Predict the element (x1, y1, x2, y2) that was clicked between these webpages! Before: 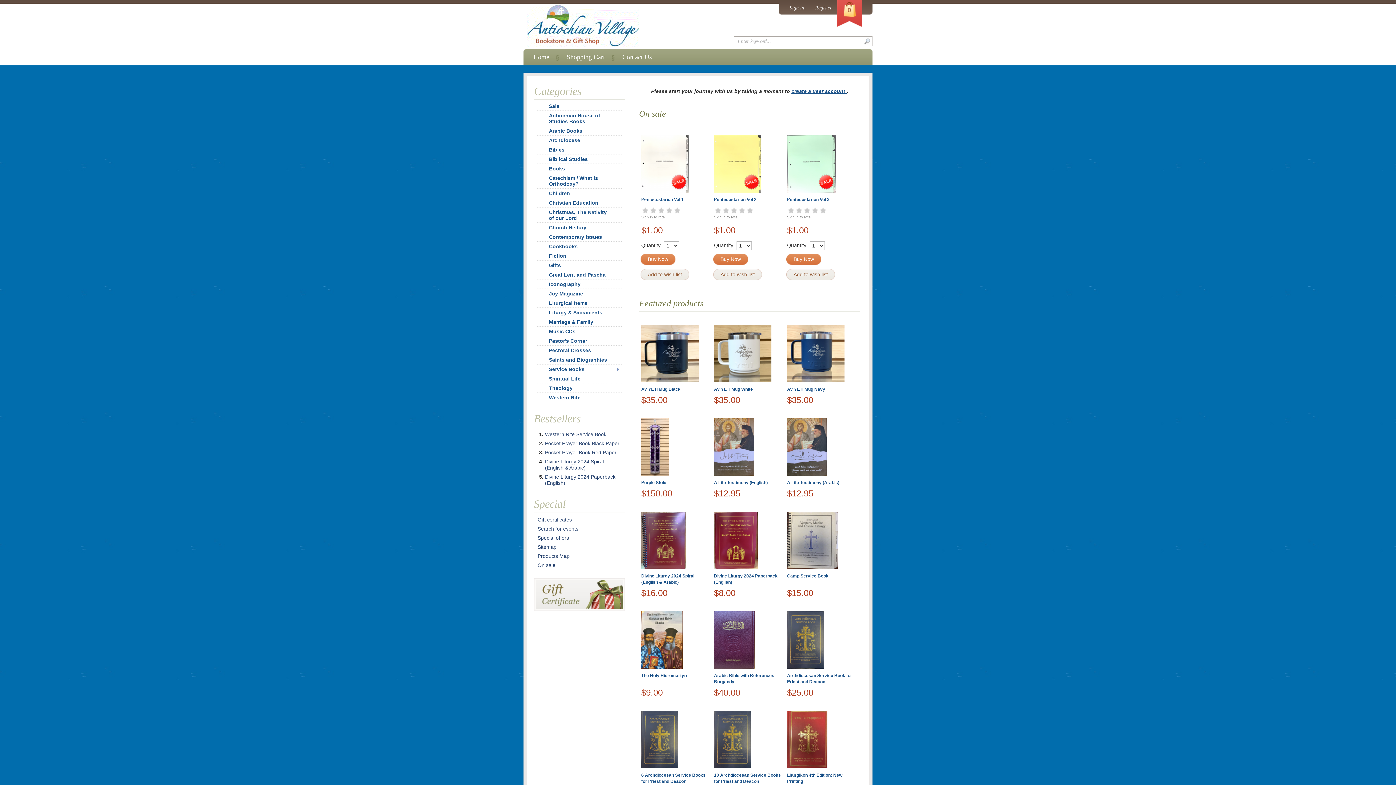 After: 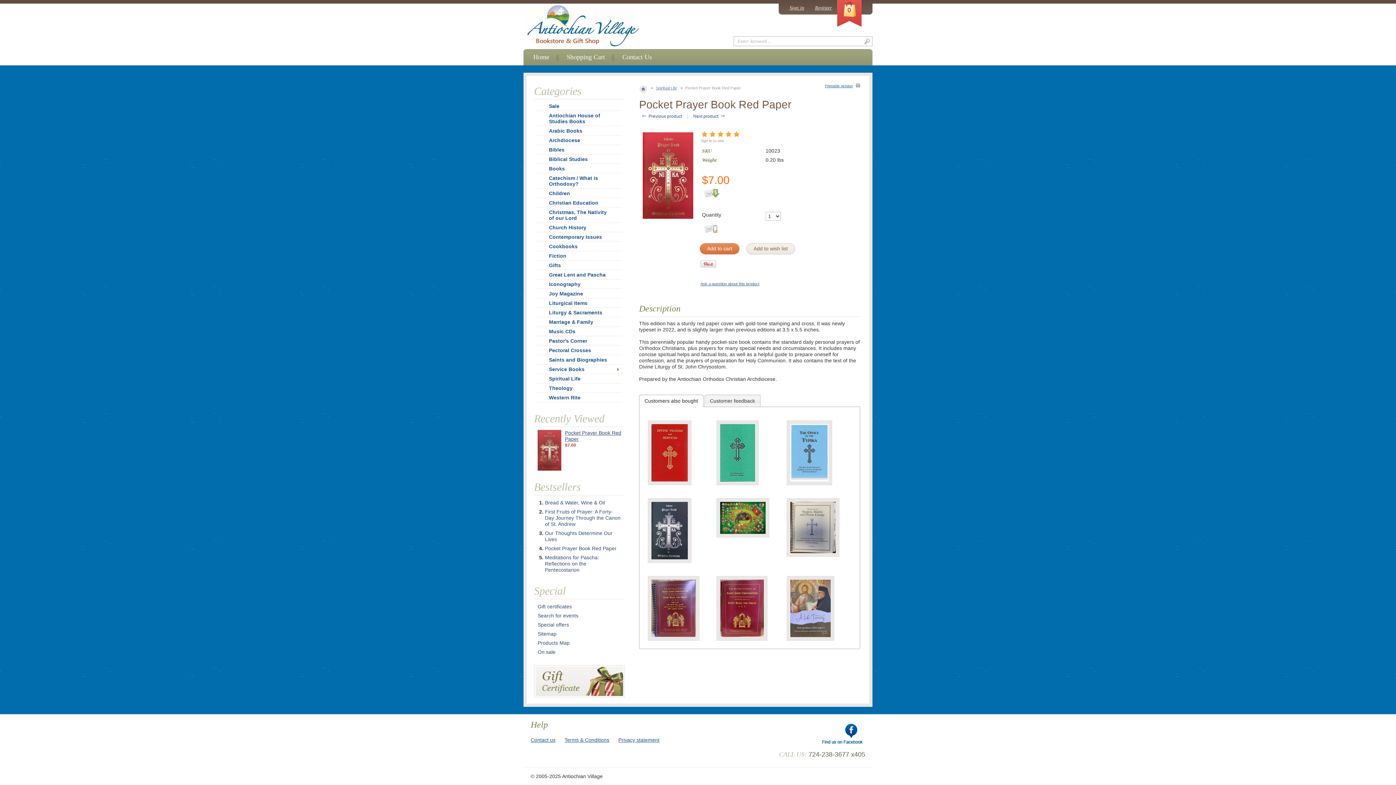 Action: bbox: (545, 449, 616, 455) label: Pocket Prayer Book Red Paper